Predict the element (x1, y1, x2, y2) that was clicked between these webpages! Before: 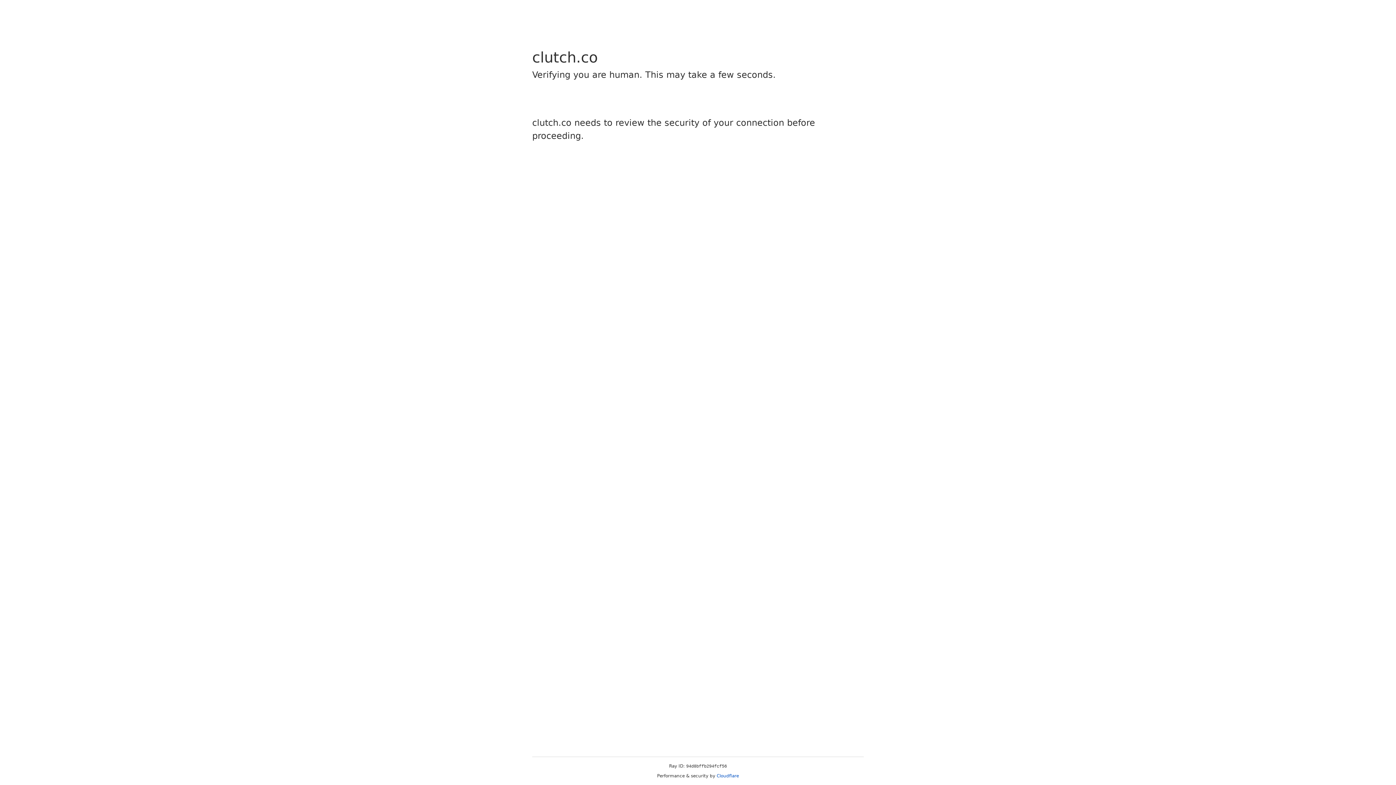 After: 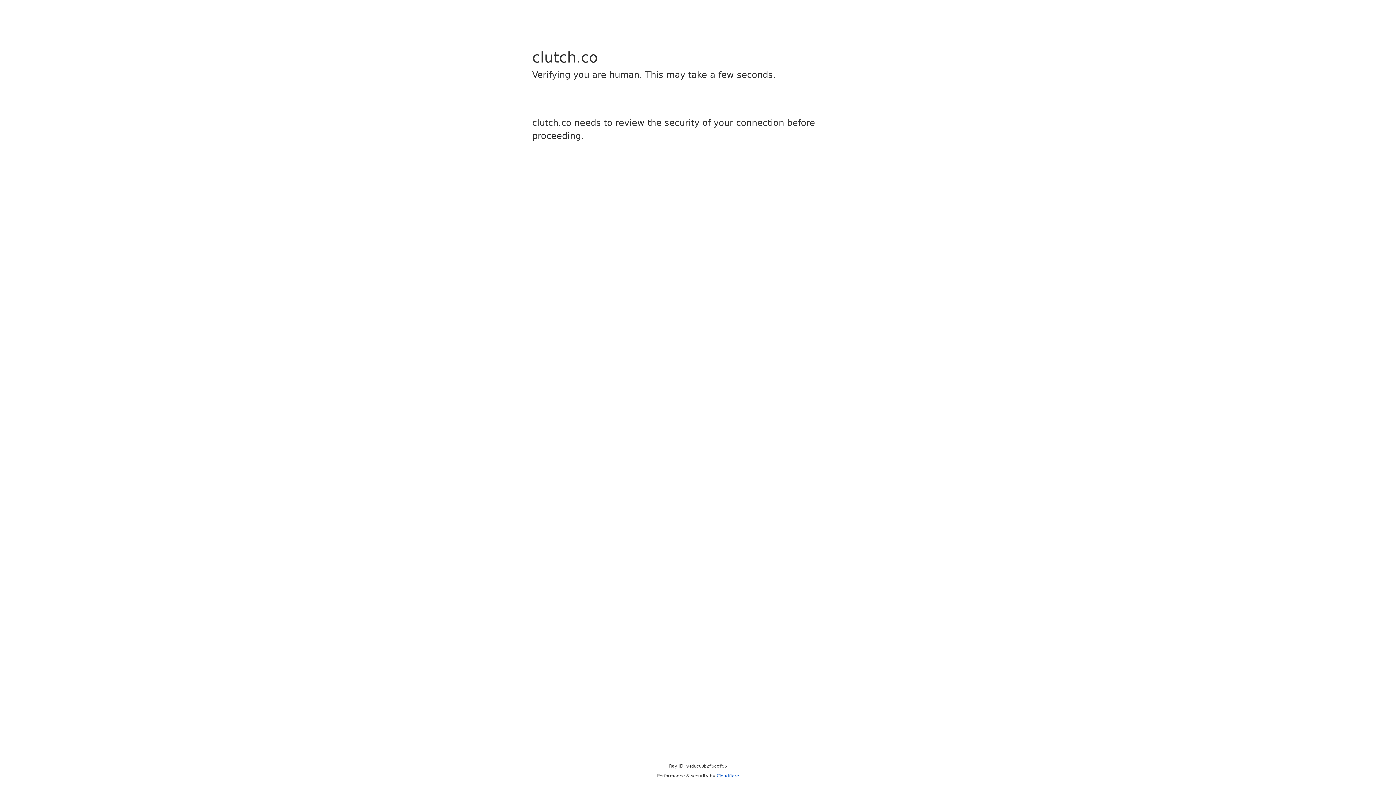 Action: label: Cloudflare bbox: (716, 773, 739, 778)